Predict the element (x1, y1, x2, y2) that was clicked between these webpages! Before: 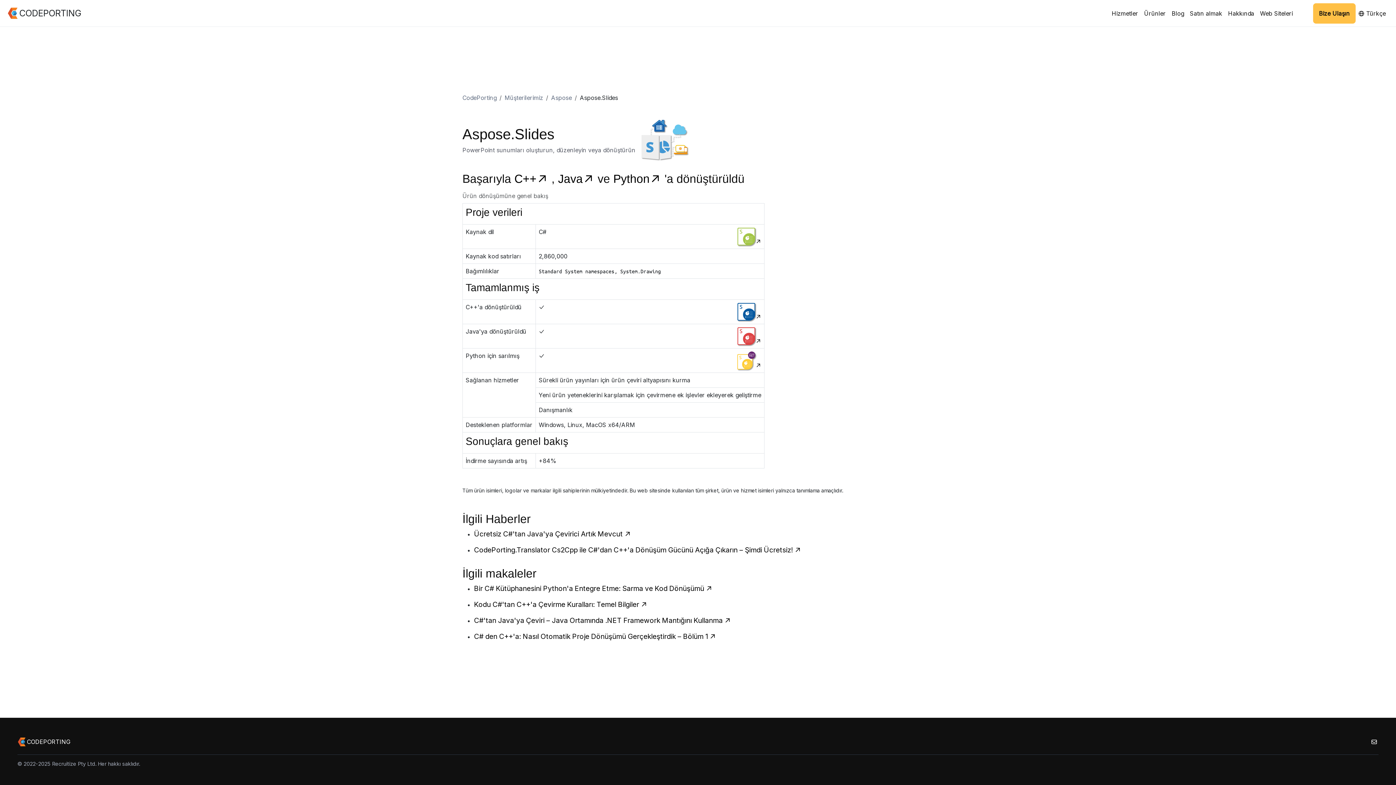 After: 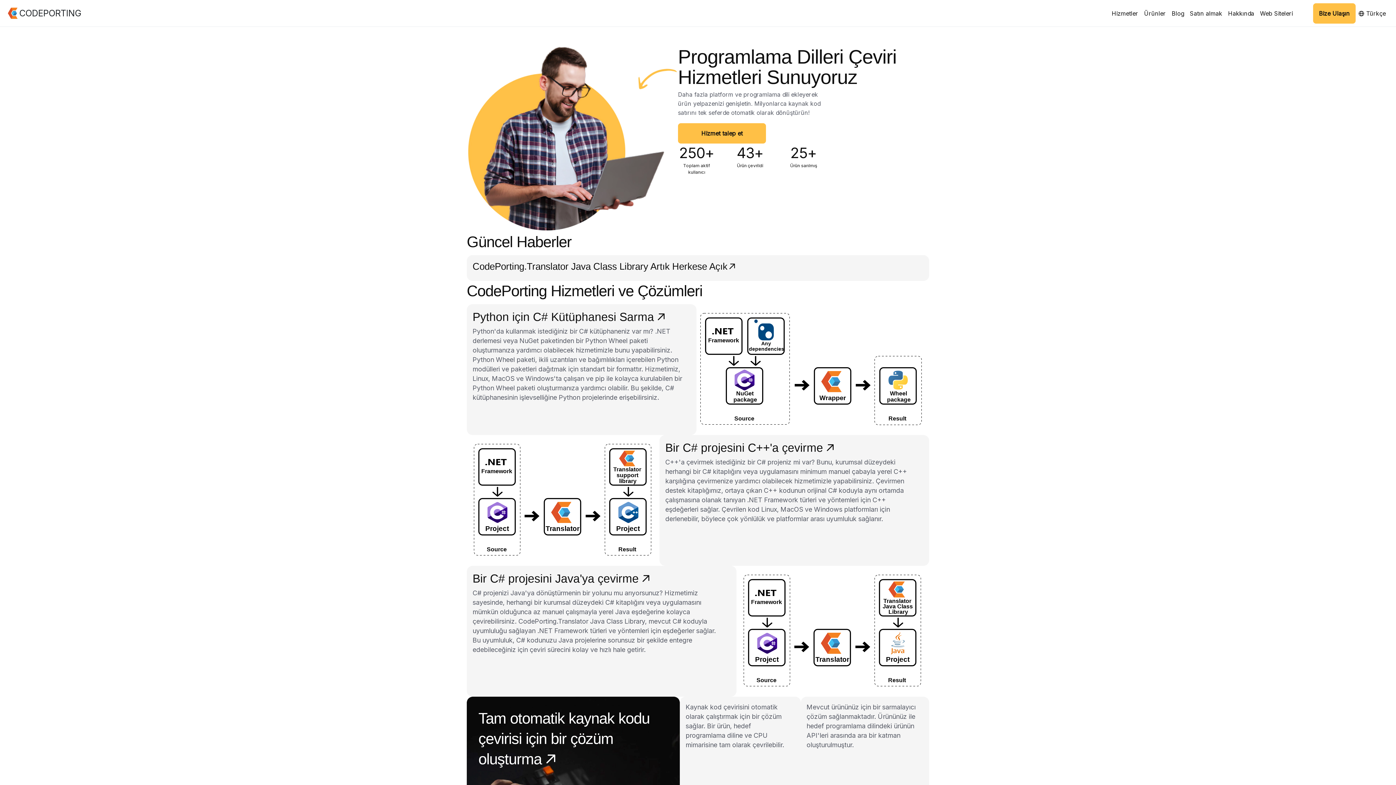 Action: label: CodePorting bbox: (462, 94, 496, 101)